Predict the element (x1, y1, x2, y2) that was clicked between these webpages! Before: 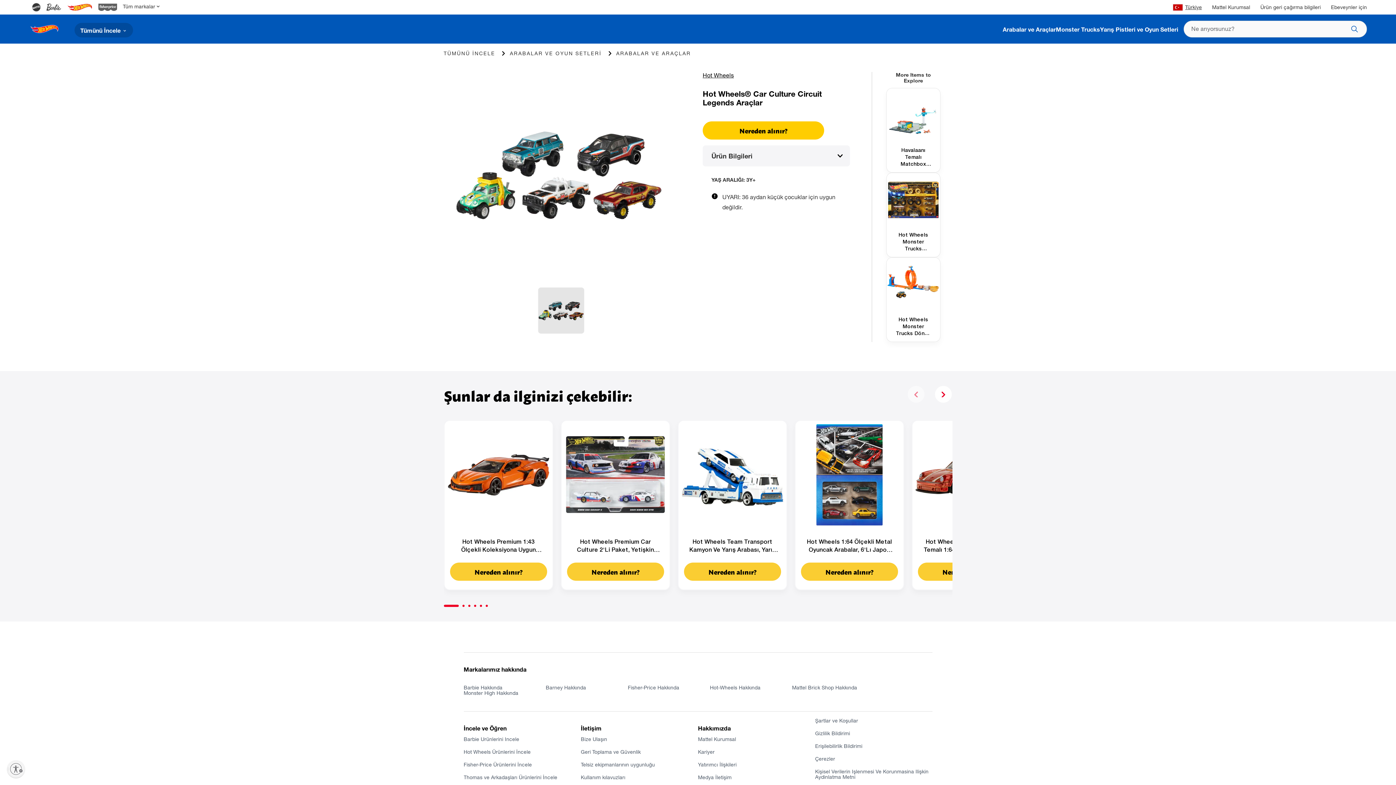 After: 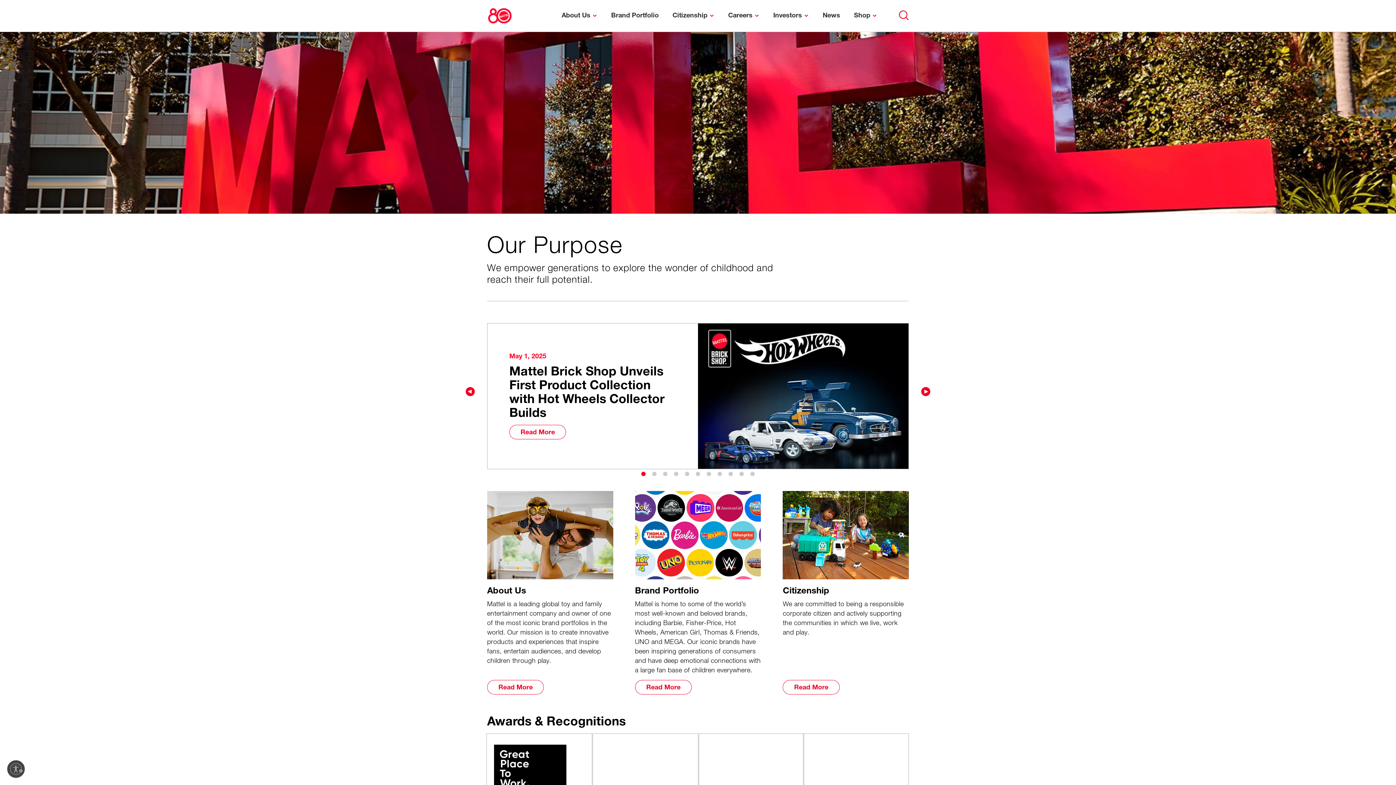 Action: bbox: (698, 737, 815, 743) label: Mattel Kurumsal